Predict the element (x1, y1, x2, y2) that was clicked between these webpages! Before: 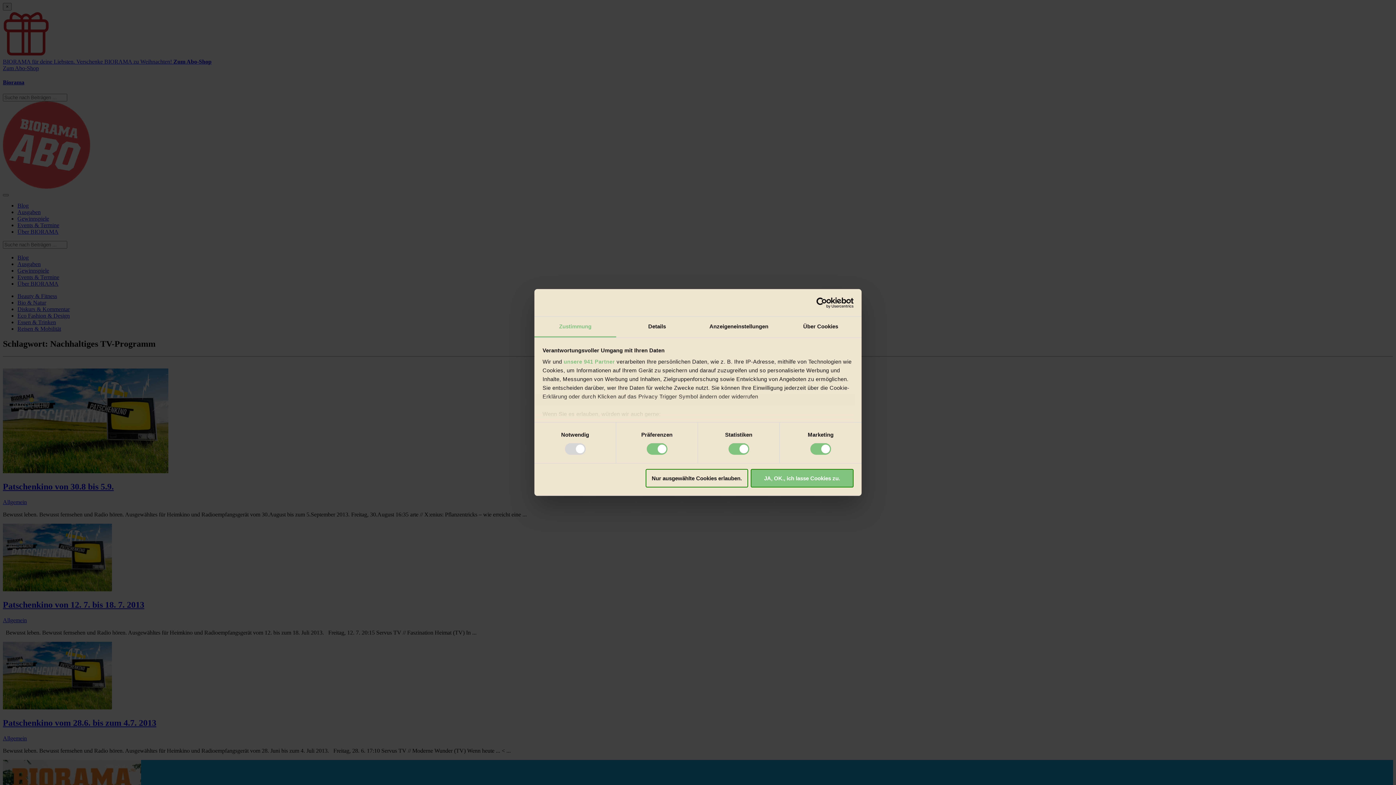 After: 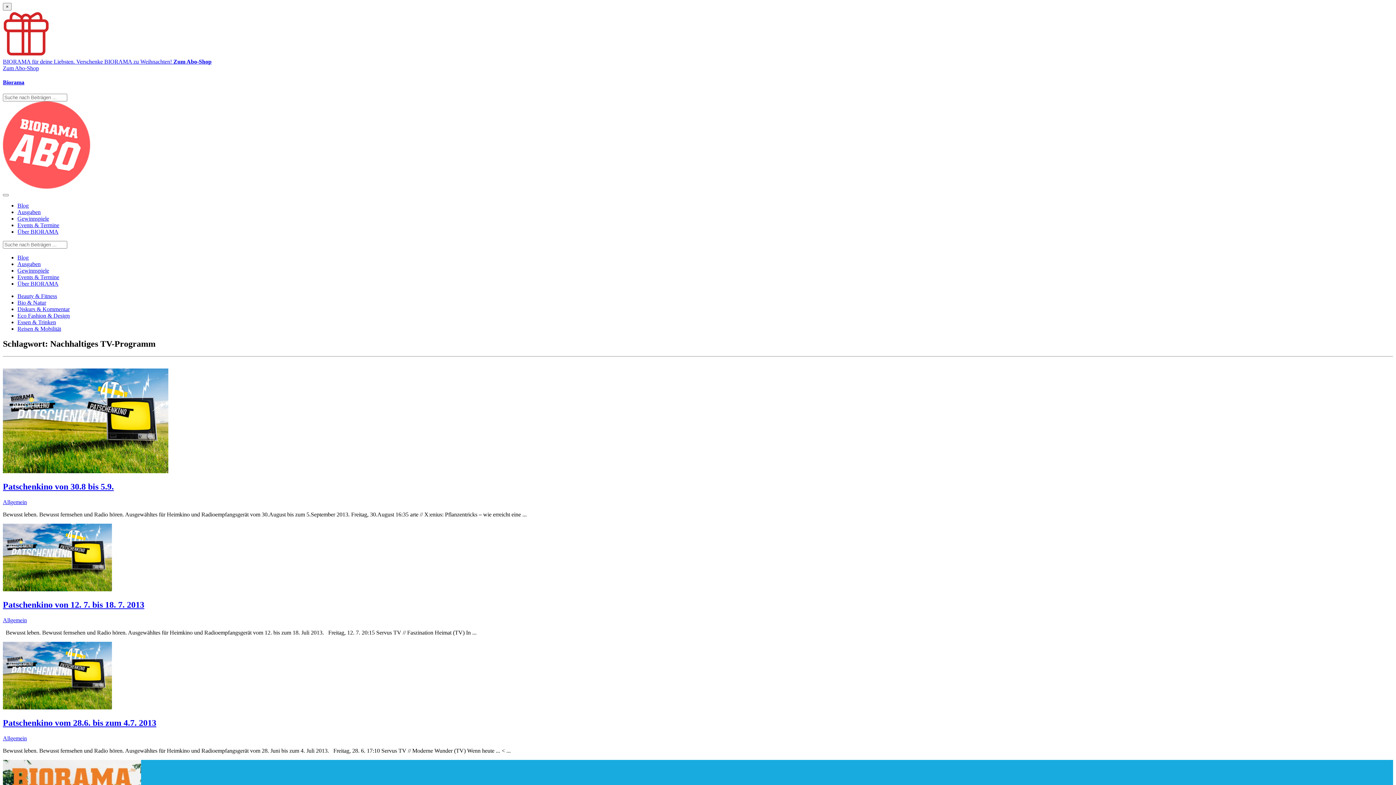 Action: label: Nur ausgewählte Cookies erlauben. bbox: (645, 469, 748, 487)